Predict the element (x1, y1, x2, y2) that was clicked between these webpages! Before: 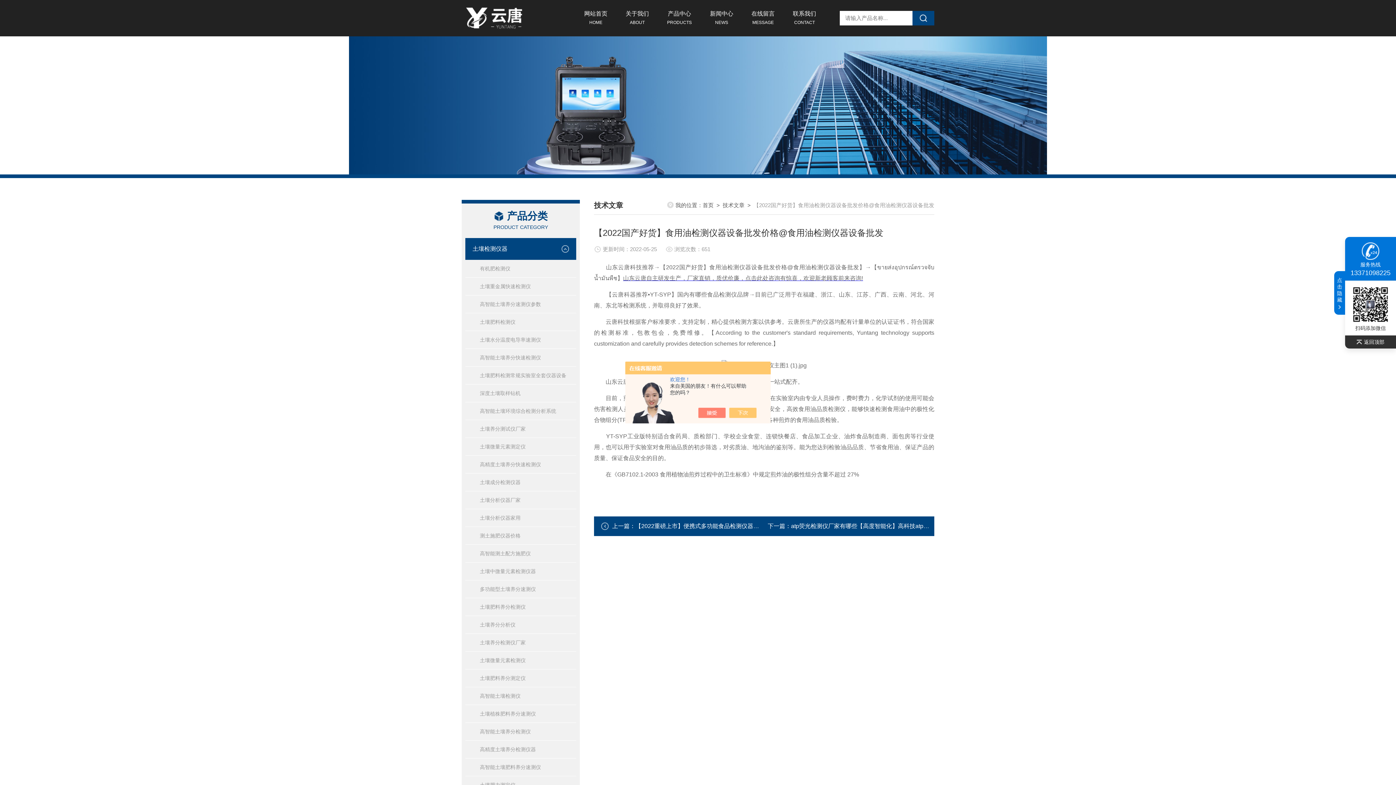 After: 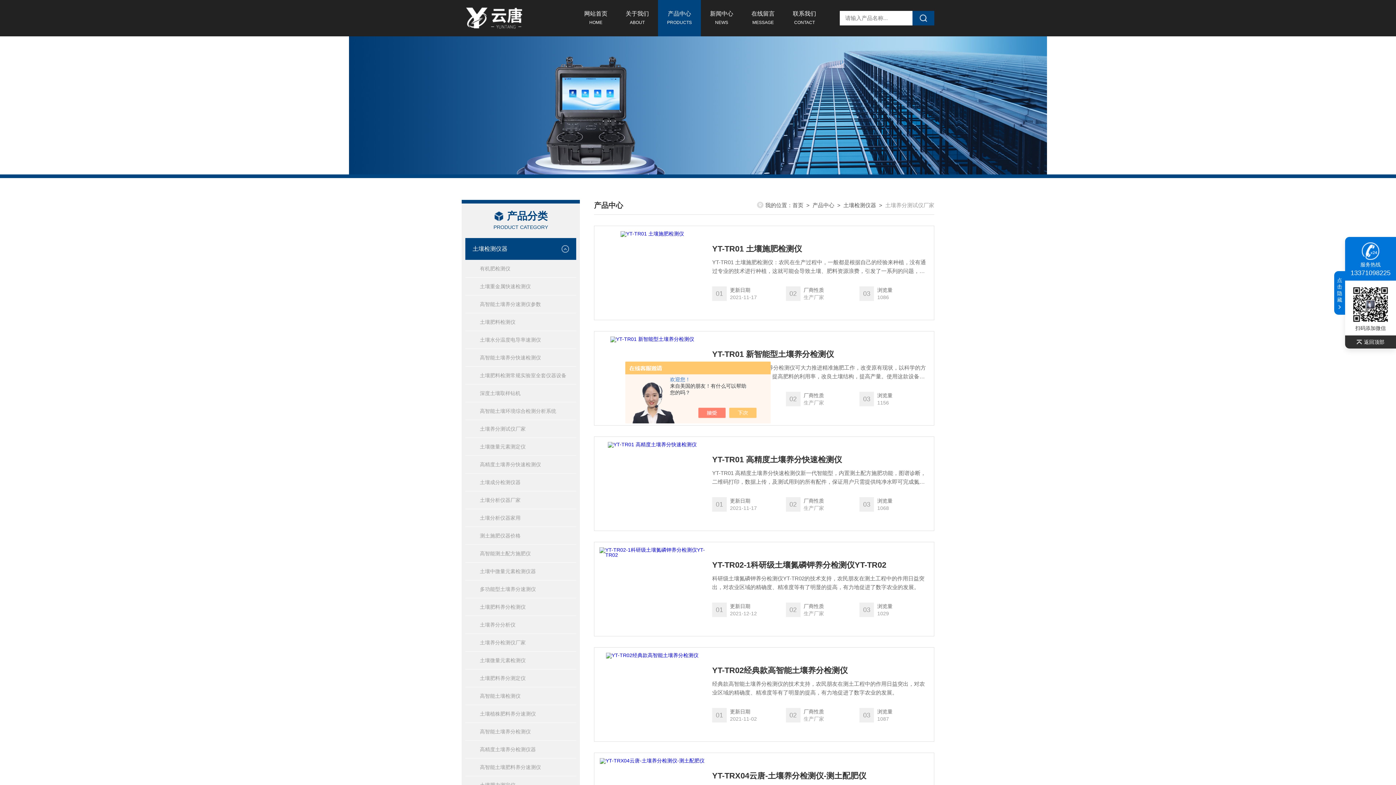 Action: label: 土壤养分测试仪厂家 bbox: (465, 420, 576, 437)